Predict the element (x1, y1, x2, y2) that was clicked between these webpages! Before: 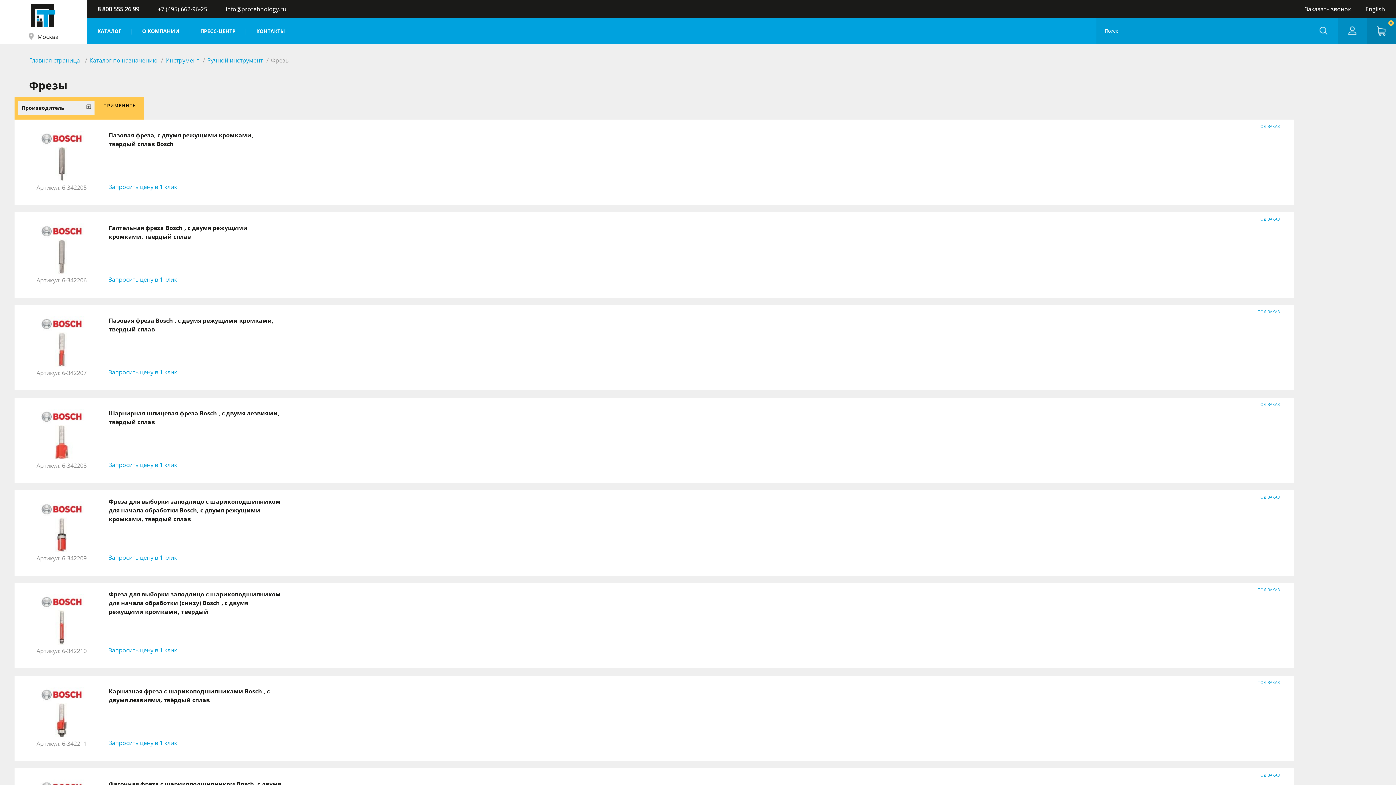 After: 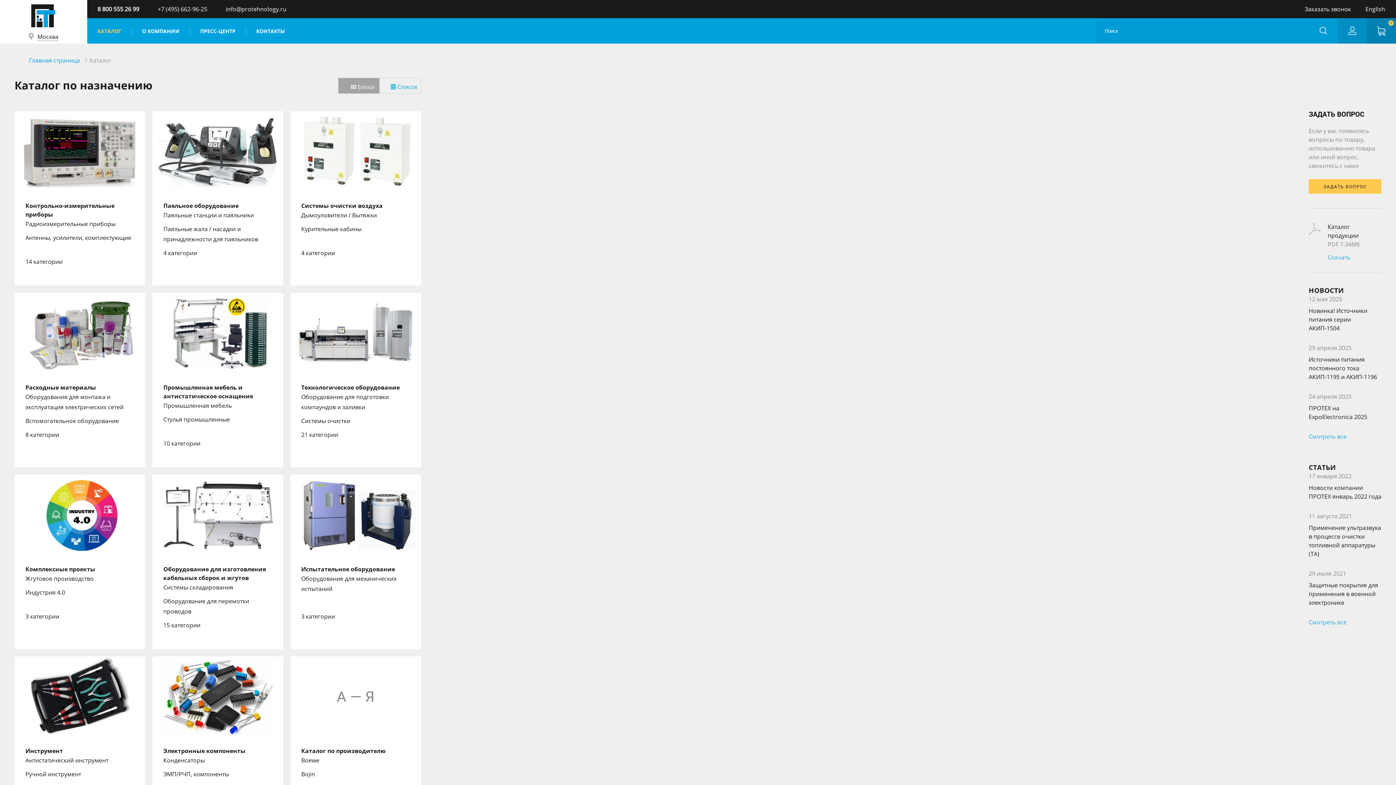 Action: bbox: (97, 18, 121, 43) label: КАТАЛОГ